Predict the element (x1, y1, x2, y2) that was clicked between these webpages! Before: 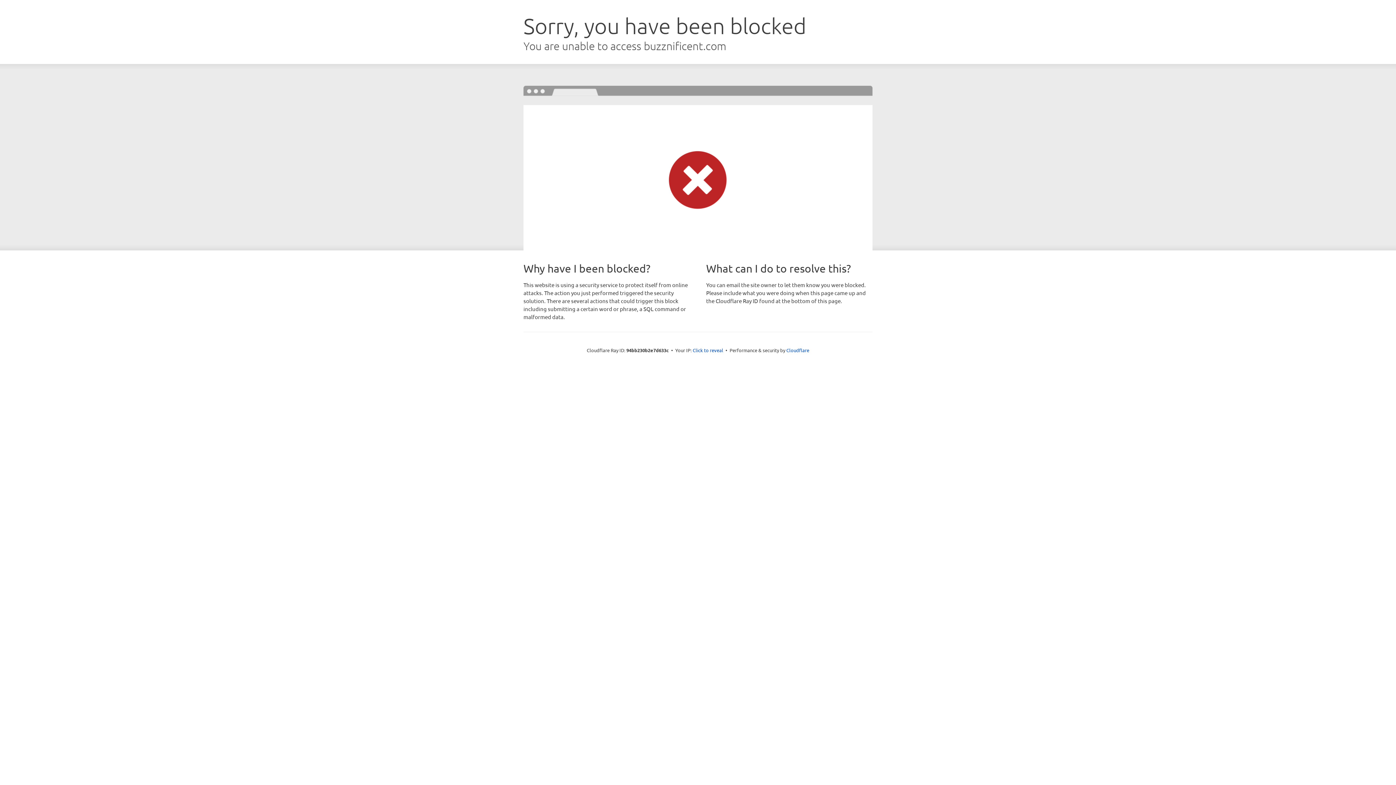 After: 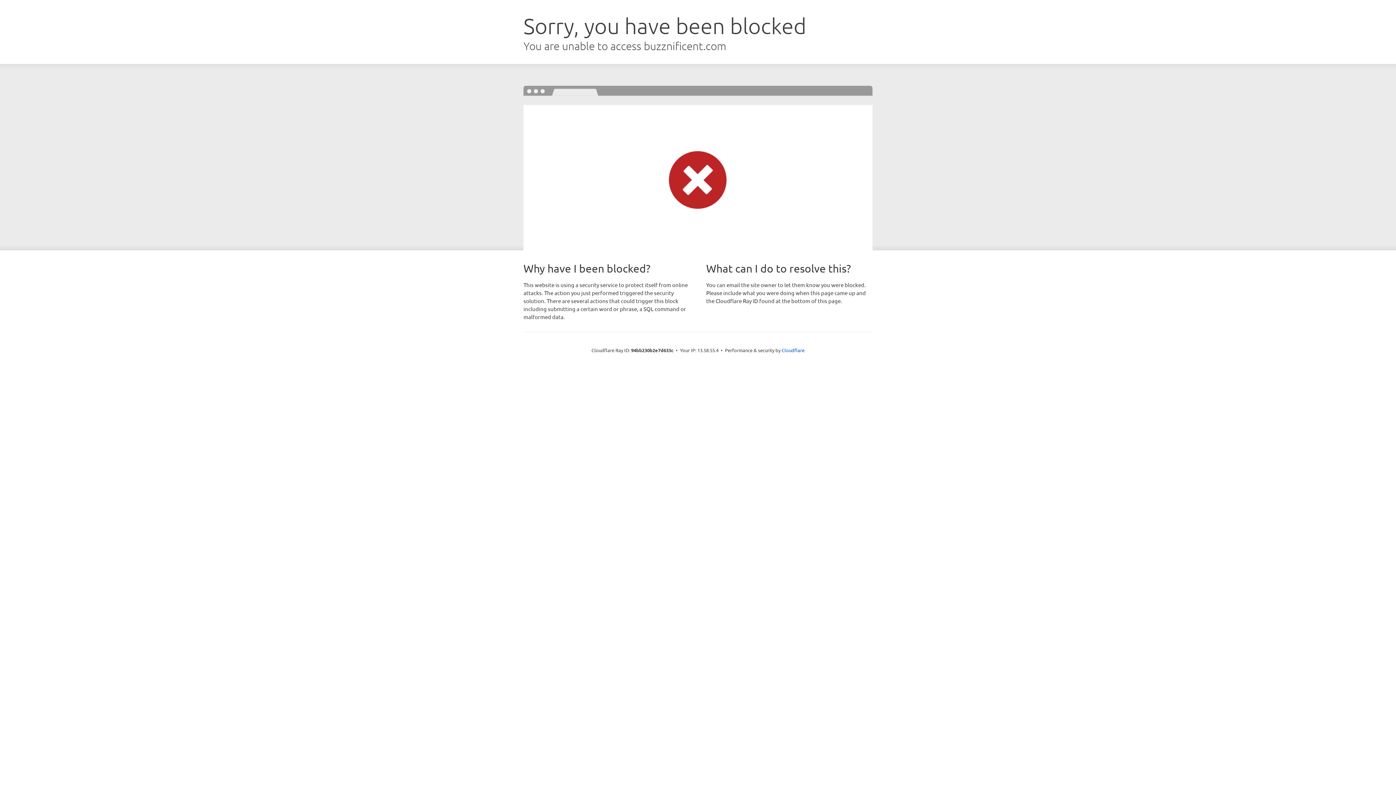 Action: label: Click to reveal bbox: (692, 346, 723, 353)